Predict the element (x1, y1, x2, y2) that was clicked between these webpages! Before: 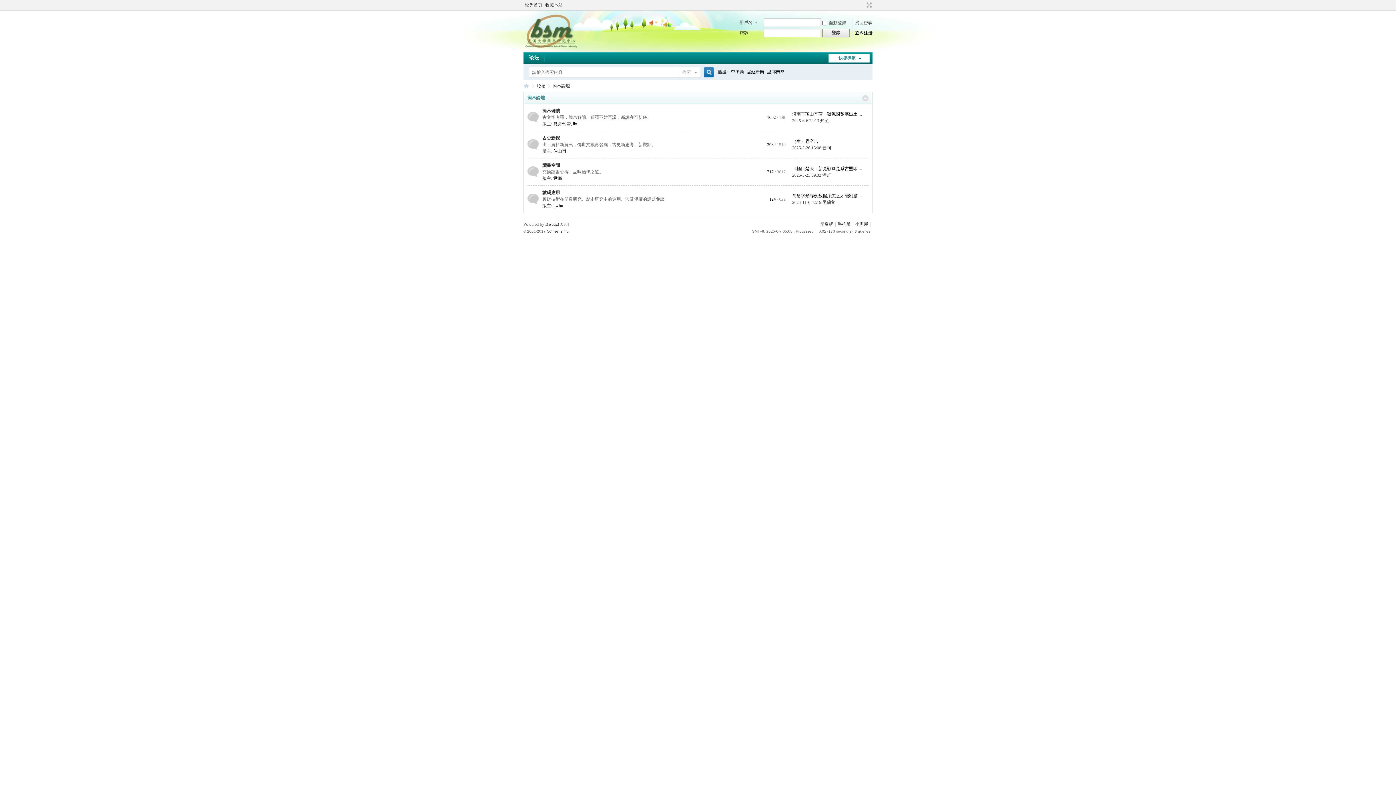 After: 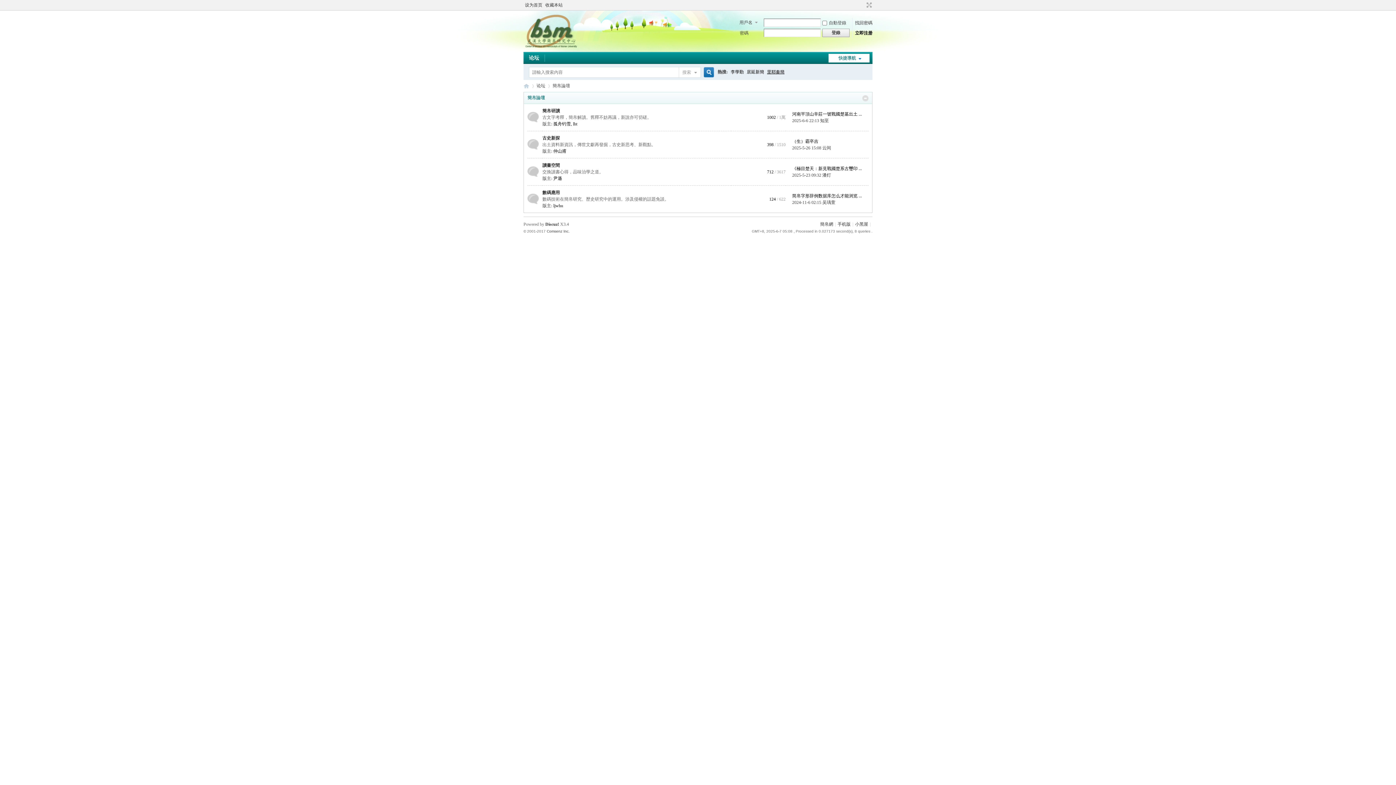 Action: bbox: (767, 64, 784, 79) label: 里耶秦簡